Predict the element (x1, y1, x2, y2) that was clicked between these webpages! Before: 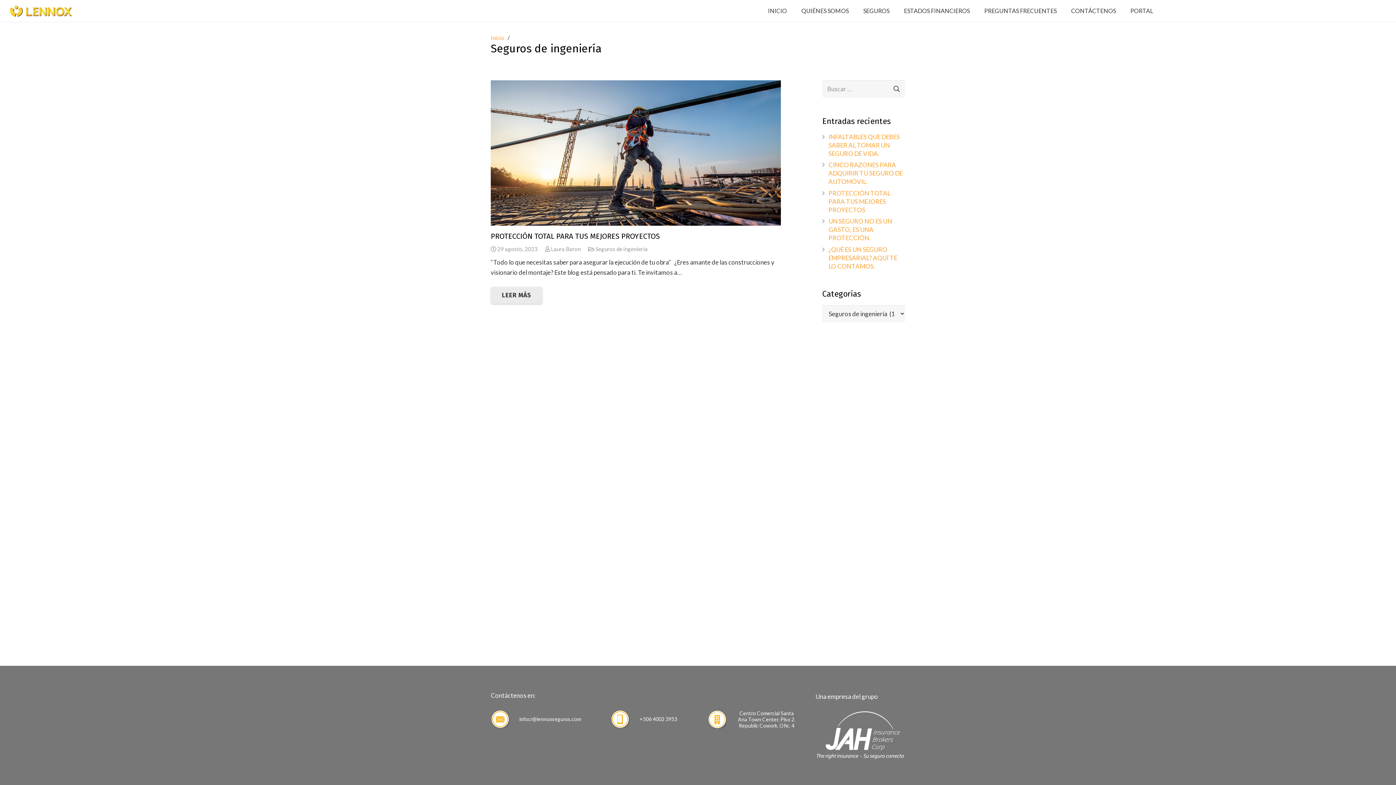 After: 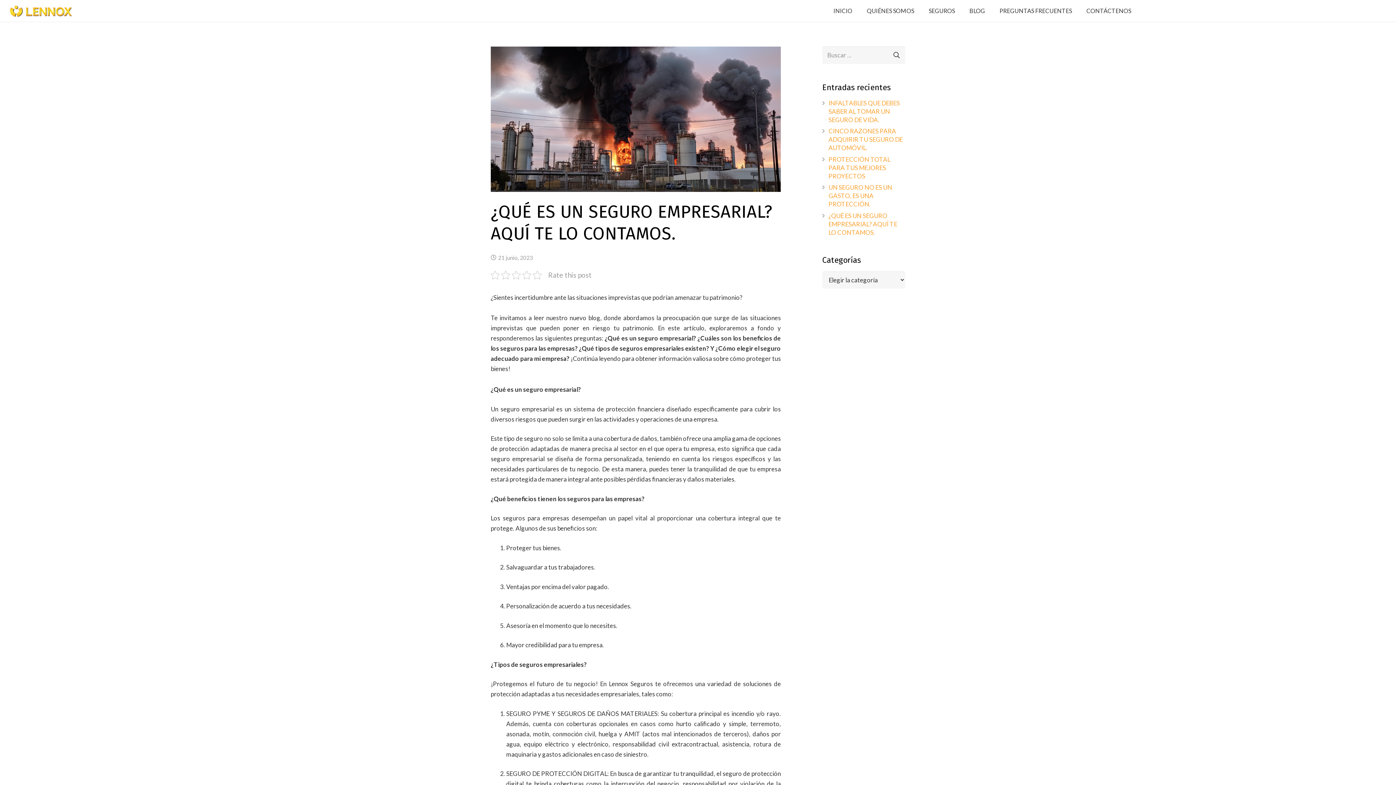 Action: bbox: (828, 245, 897, 270) label: ¿QUÉ ES UN SEGURO EMPRESARIAL? AQUÍ TE LO CONTAMOS.